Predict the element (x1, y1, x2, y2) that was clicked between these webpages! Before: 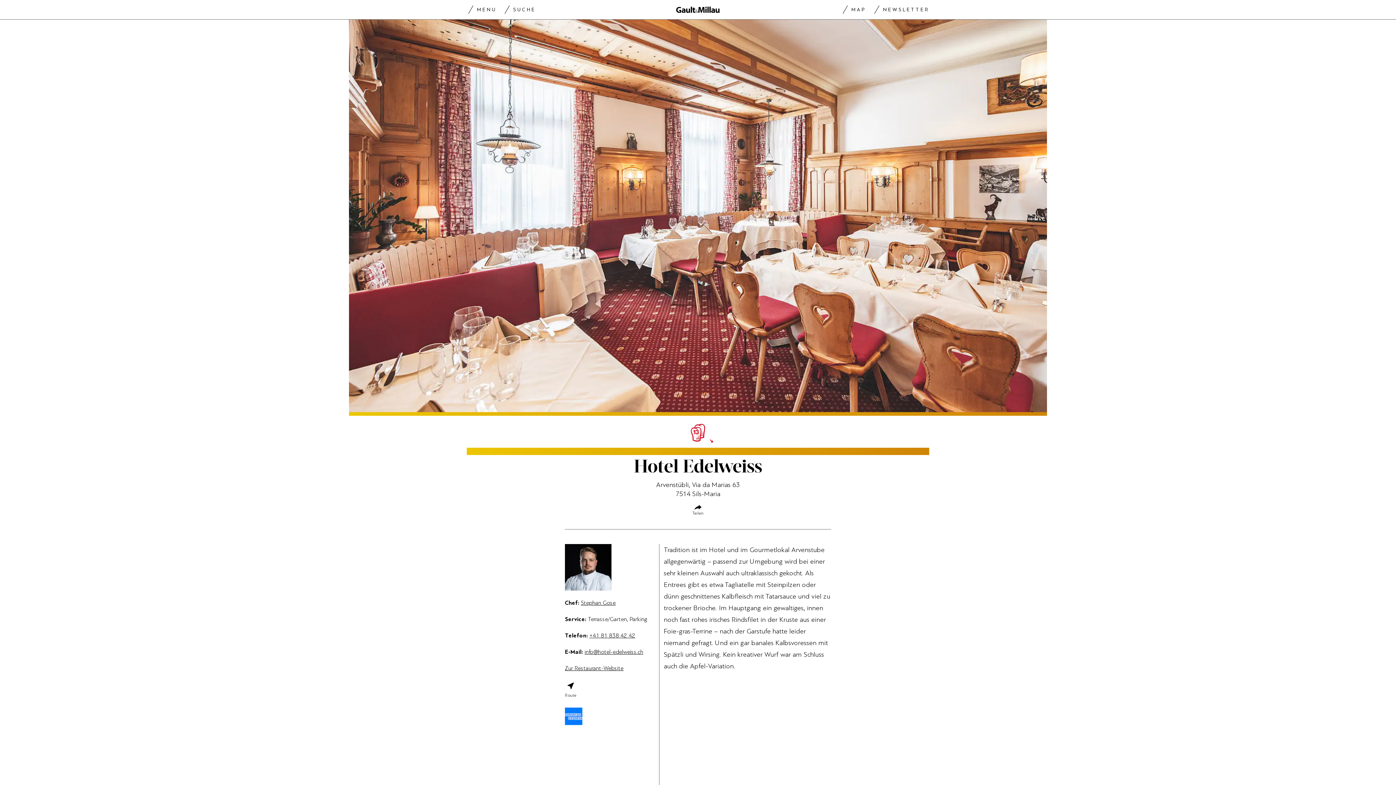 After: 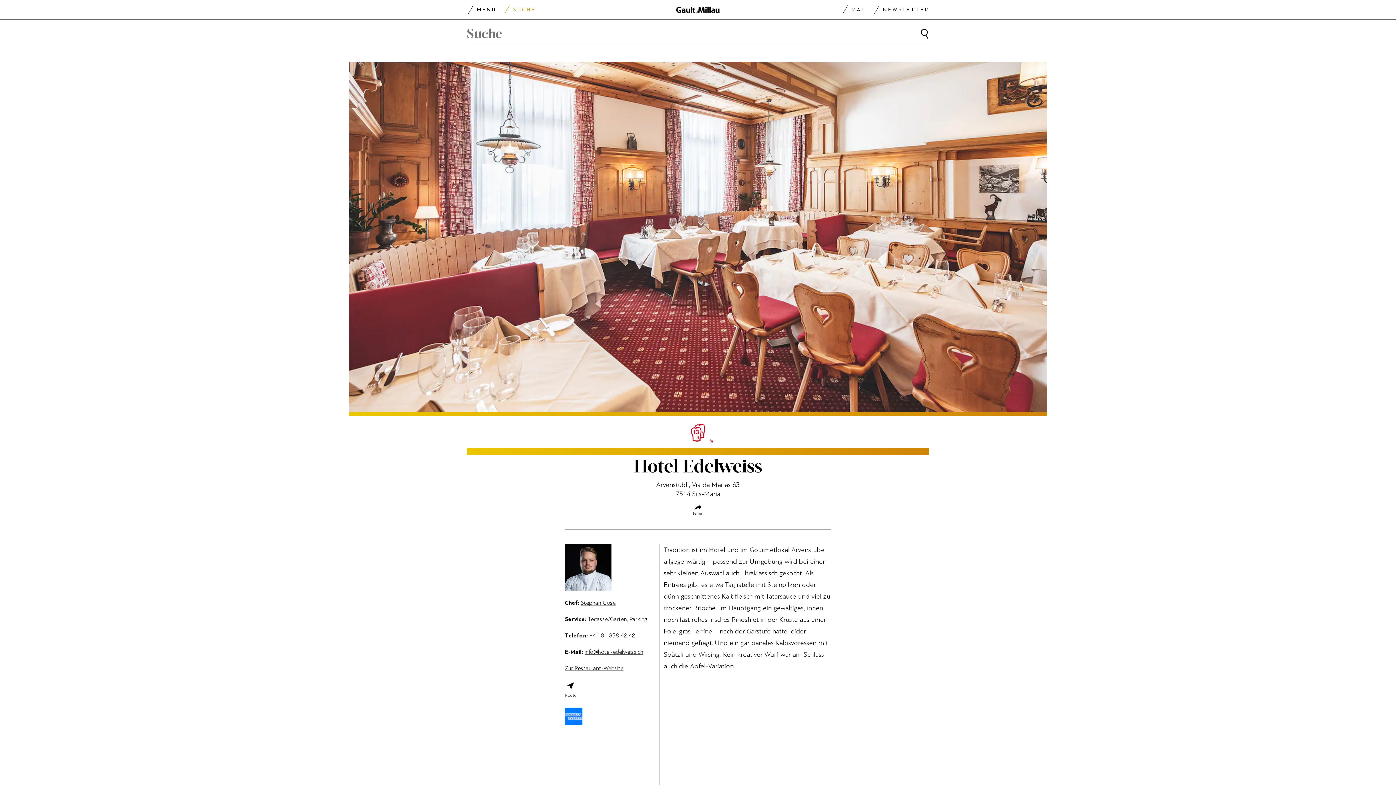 Action: label: SUCHE bbox: (504, 2, 536, 17)